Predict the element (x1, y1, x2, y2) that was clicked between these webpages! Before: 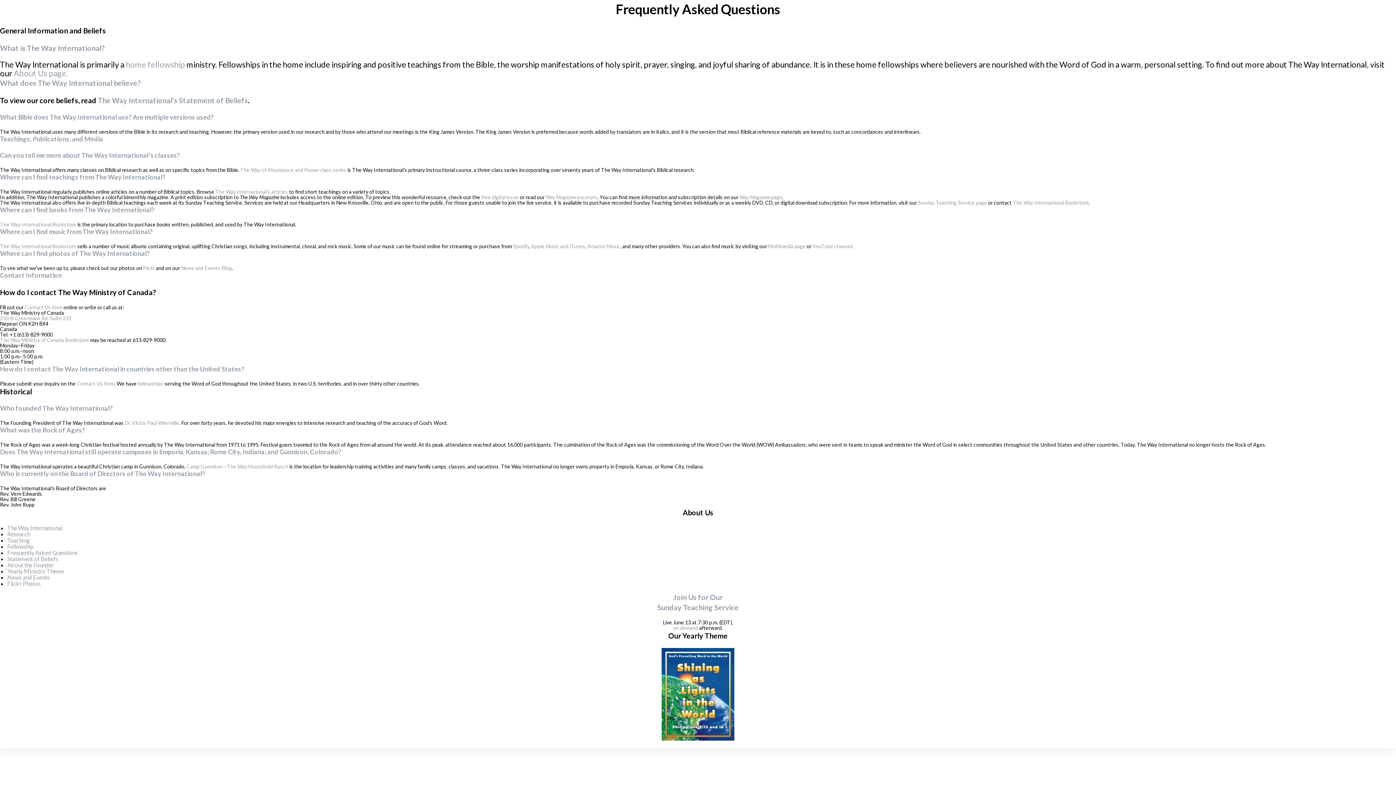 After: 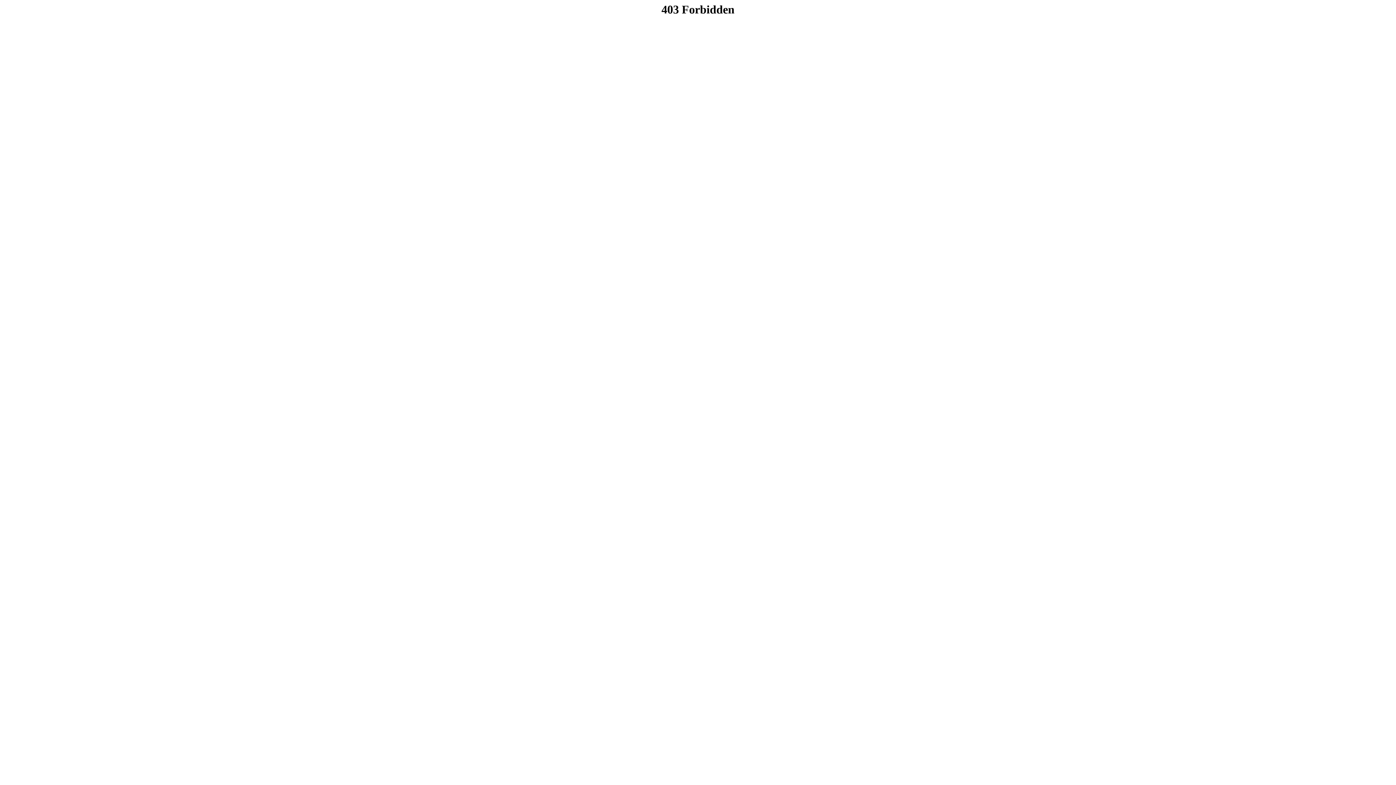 Action: label: About the Founder bbox: (7, 561, 53, 568)